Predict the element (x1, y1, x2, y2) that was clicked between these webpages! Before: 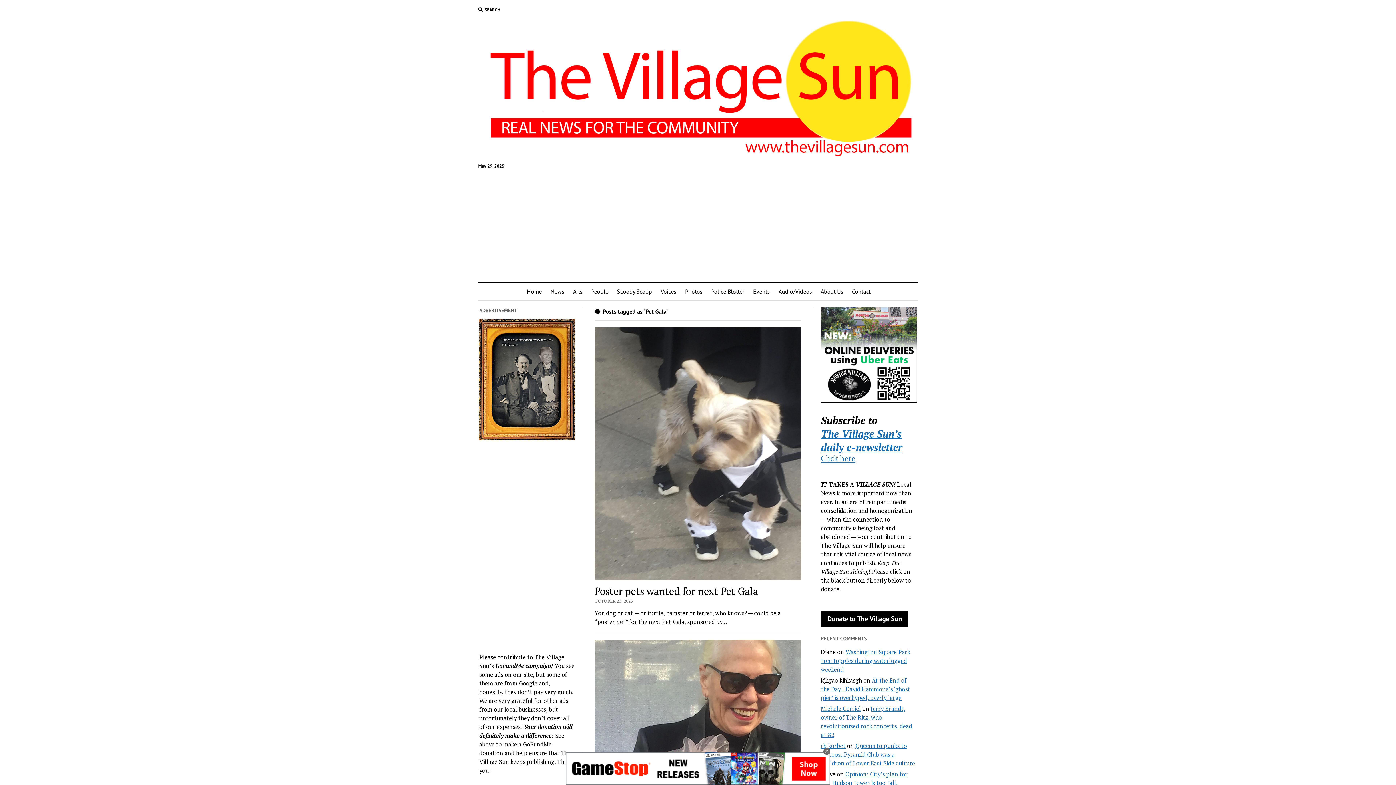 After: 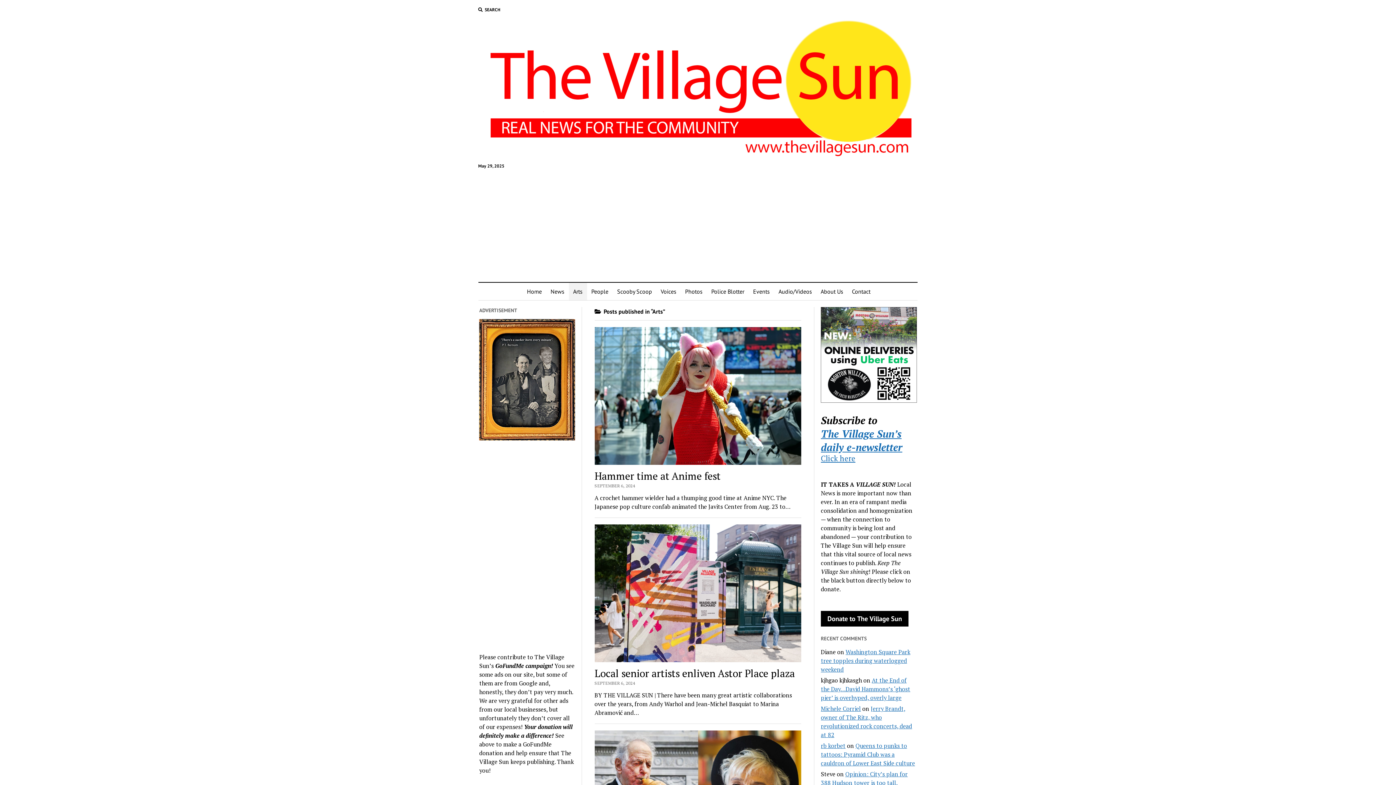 Action: bbox: (568, 282, 587, 300) label: Arts